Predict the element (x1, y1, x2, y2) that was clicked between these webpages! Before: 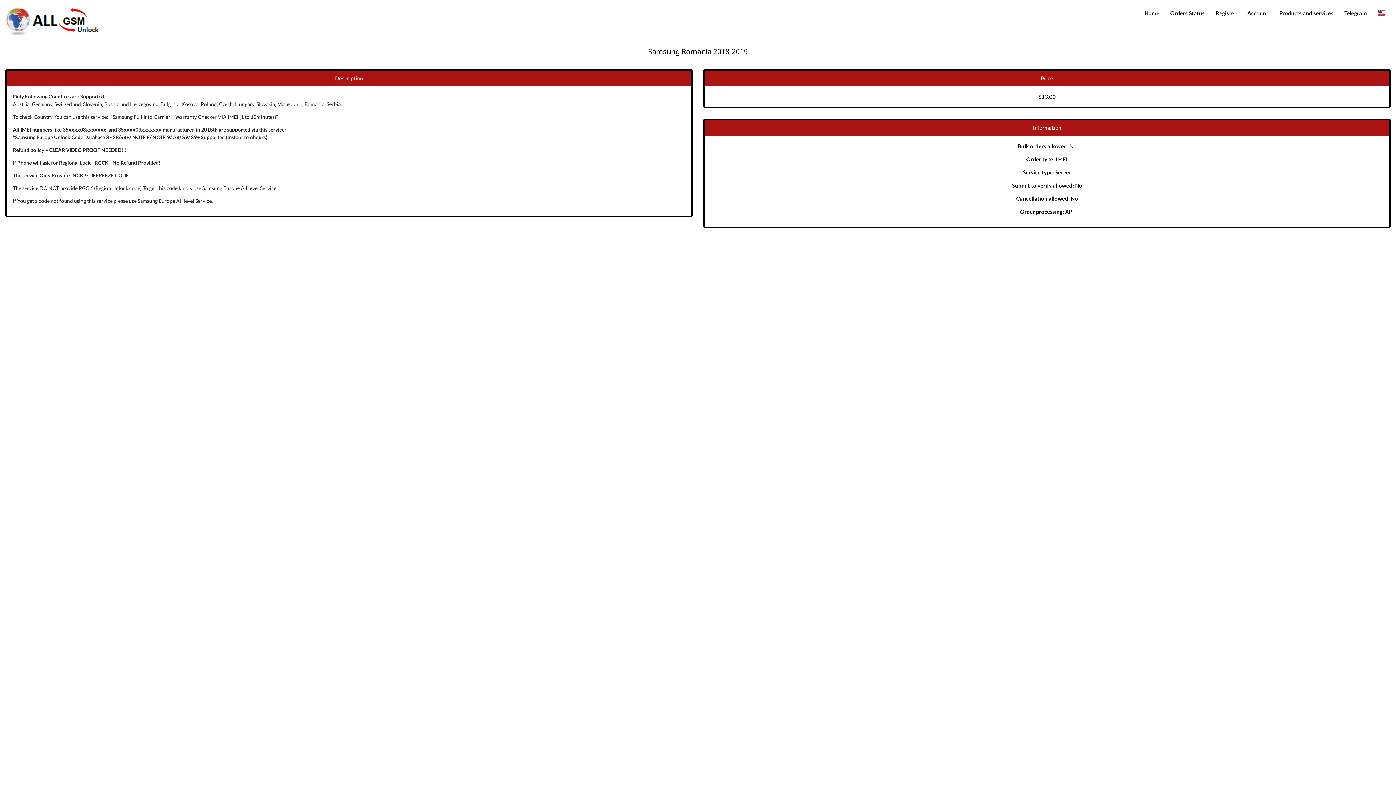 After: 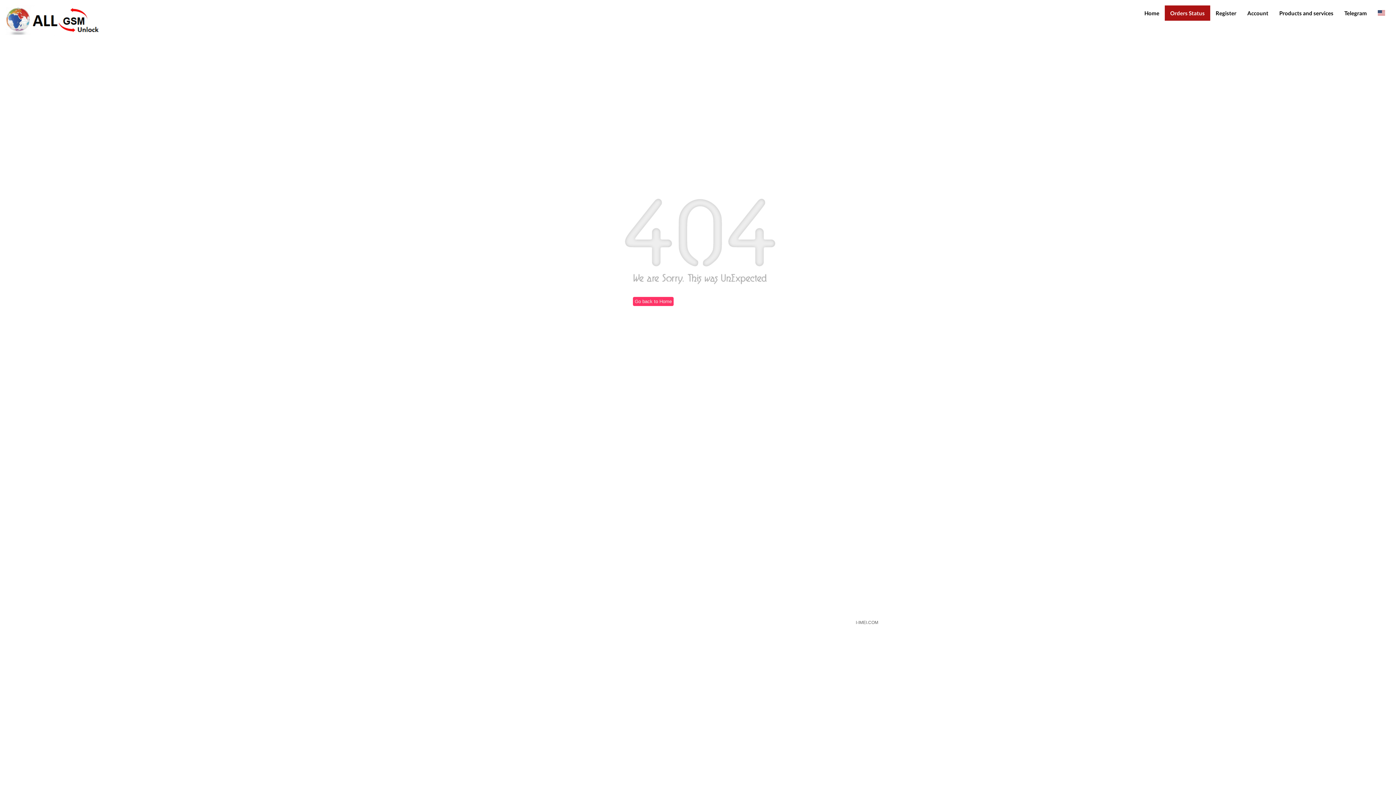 Action: label: Orders Status bbox: (1170, 9, 1205, 17)